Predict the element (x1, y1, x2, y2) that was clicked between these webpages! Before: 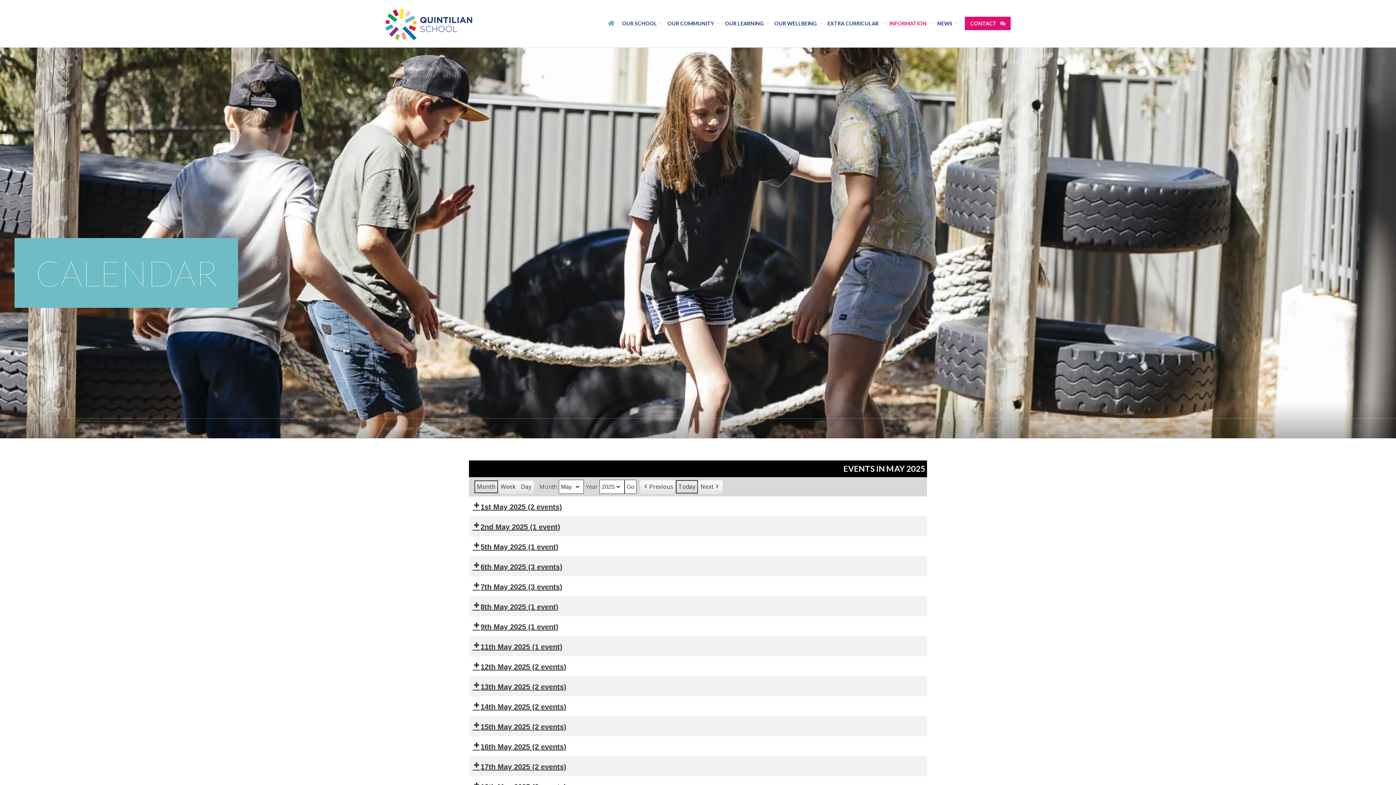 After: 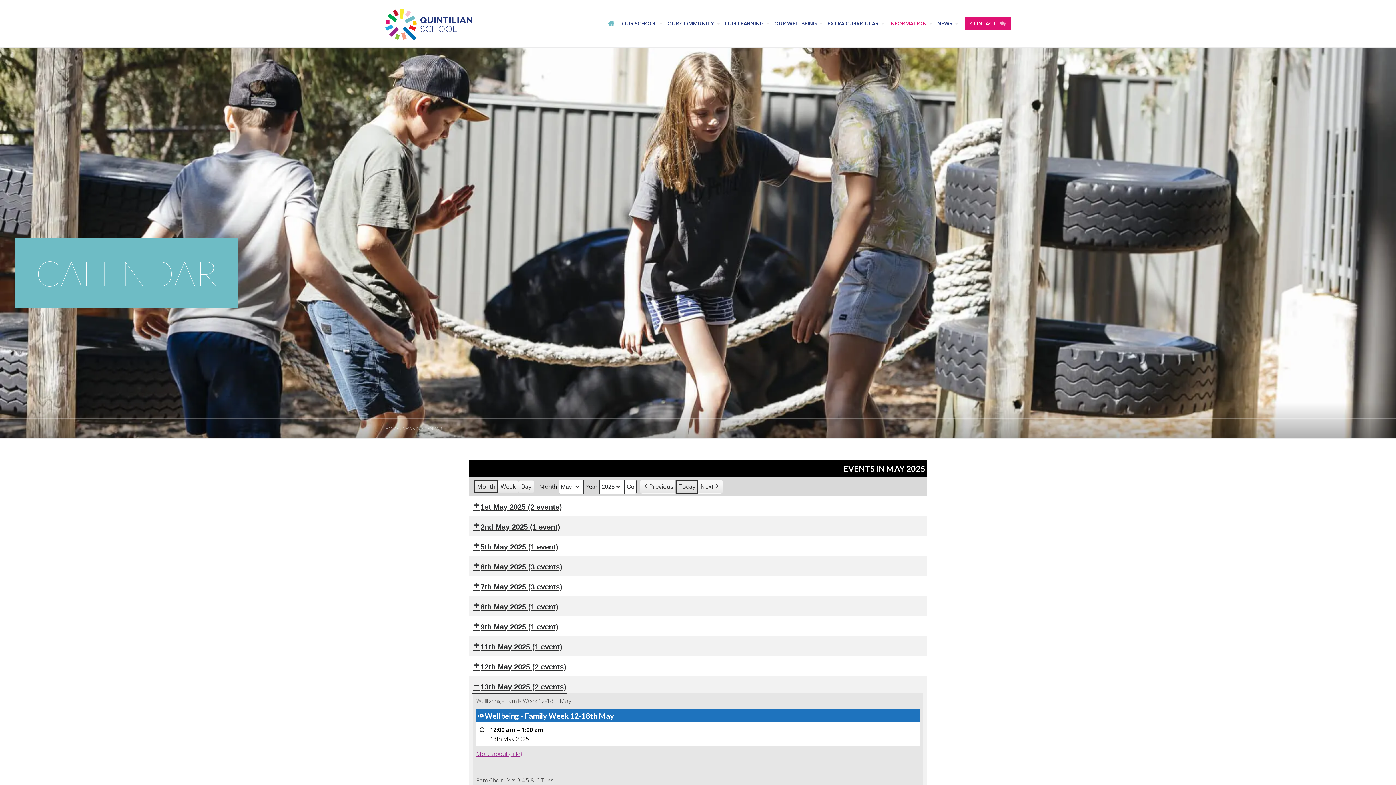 Action: label: 13th May 2025 (2 events) bbox: (472, 680, 566, 693)